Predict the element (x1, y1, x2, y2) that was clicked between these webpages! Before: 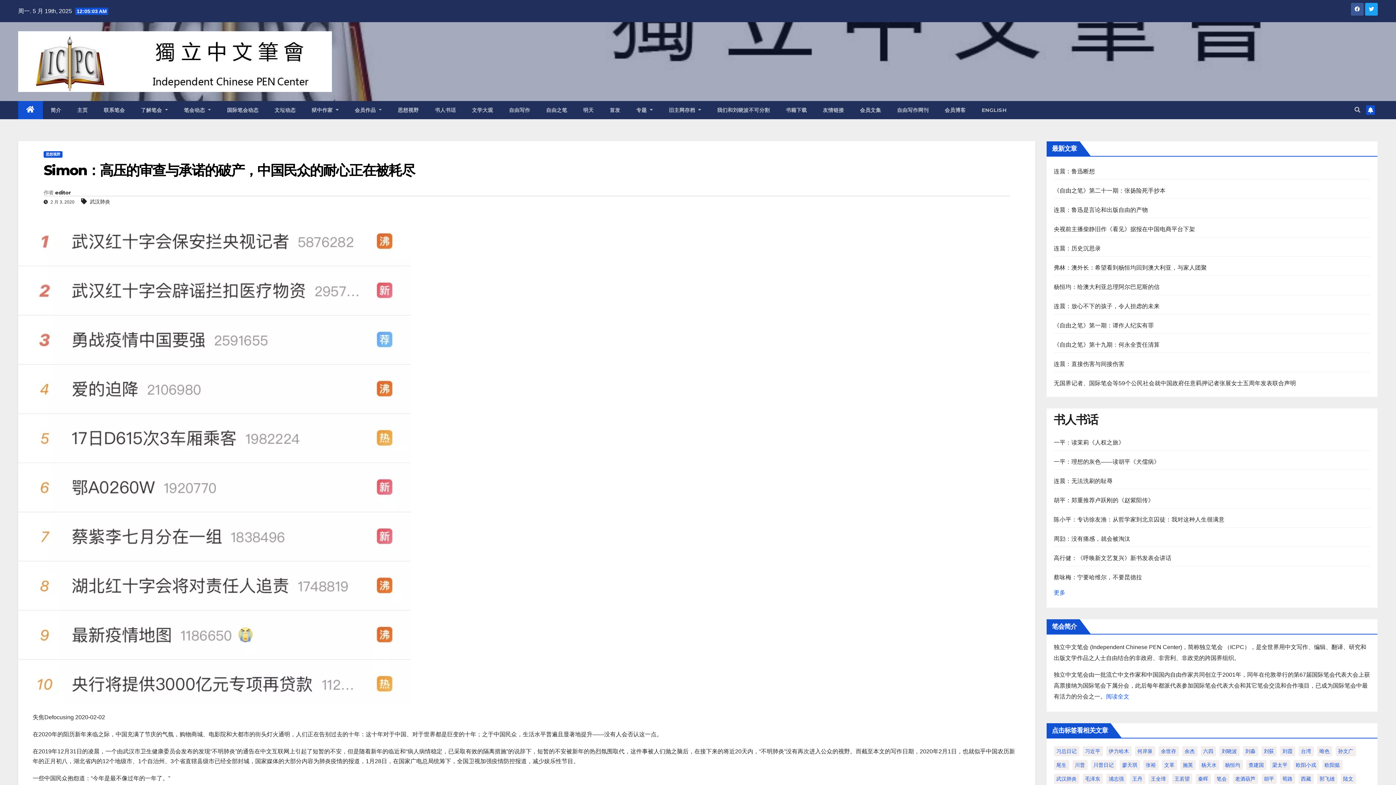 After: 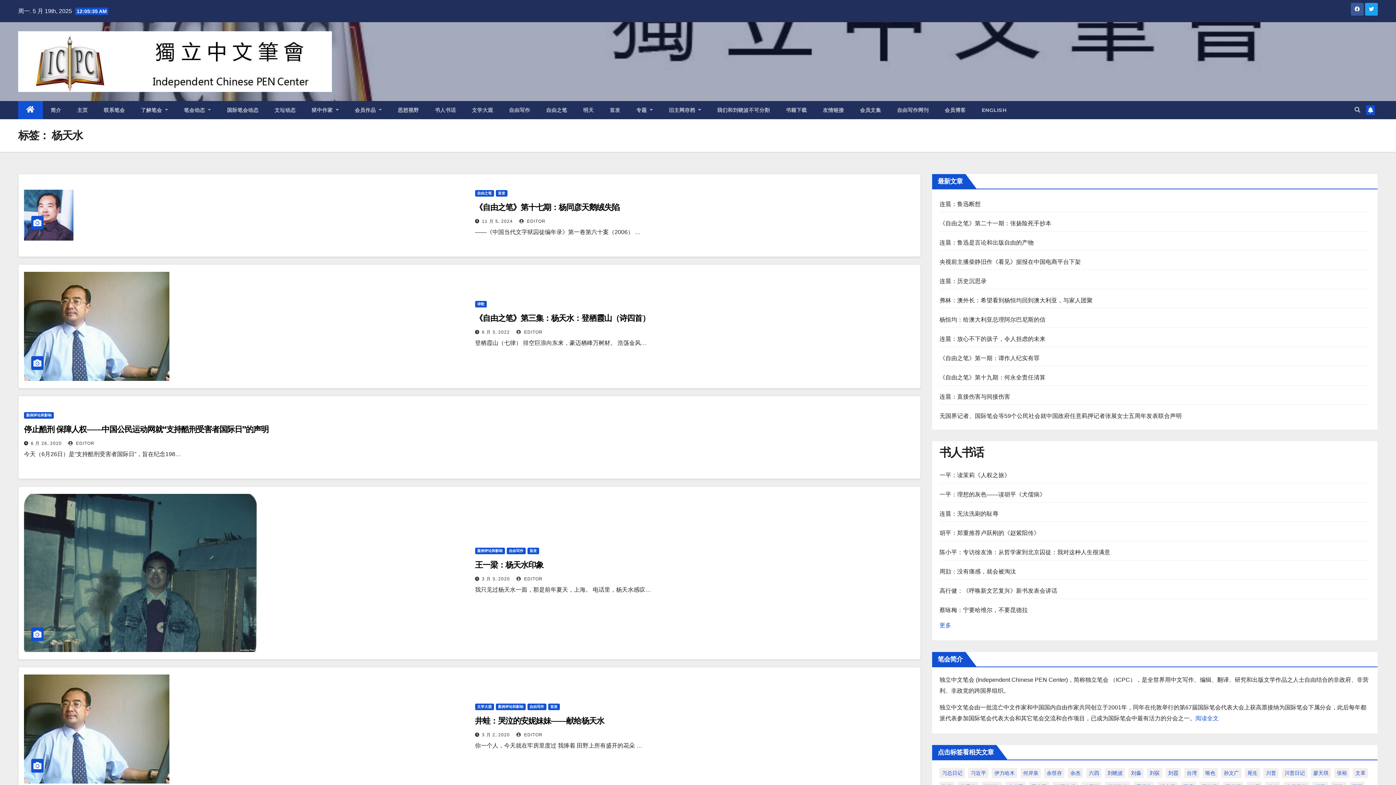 Action: bbox: (1199, 760, 1219, 770) label: 杨天水 (335 项)